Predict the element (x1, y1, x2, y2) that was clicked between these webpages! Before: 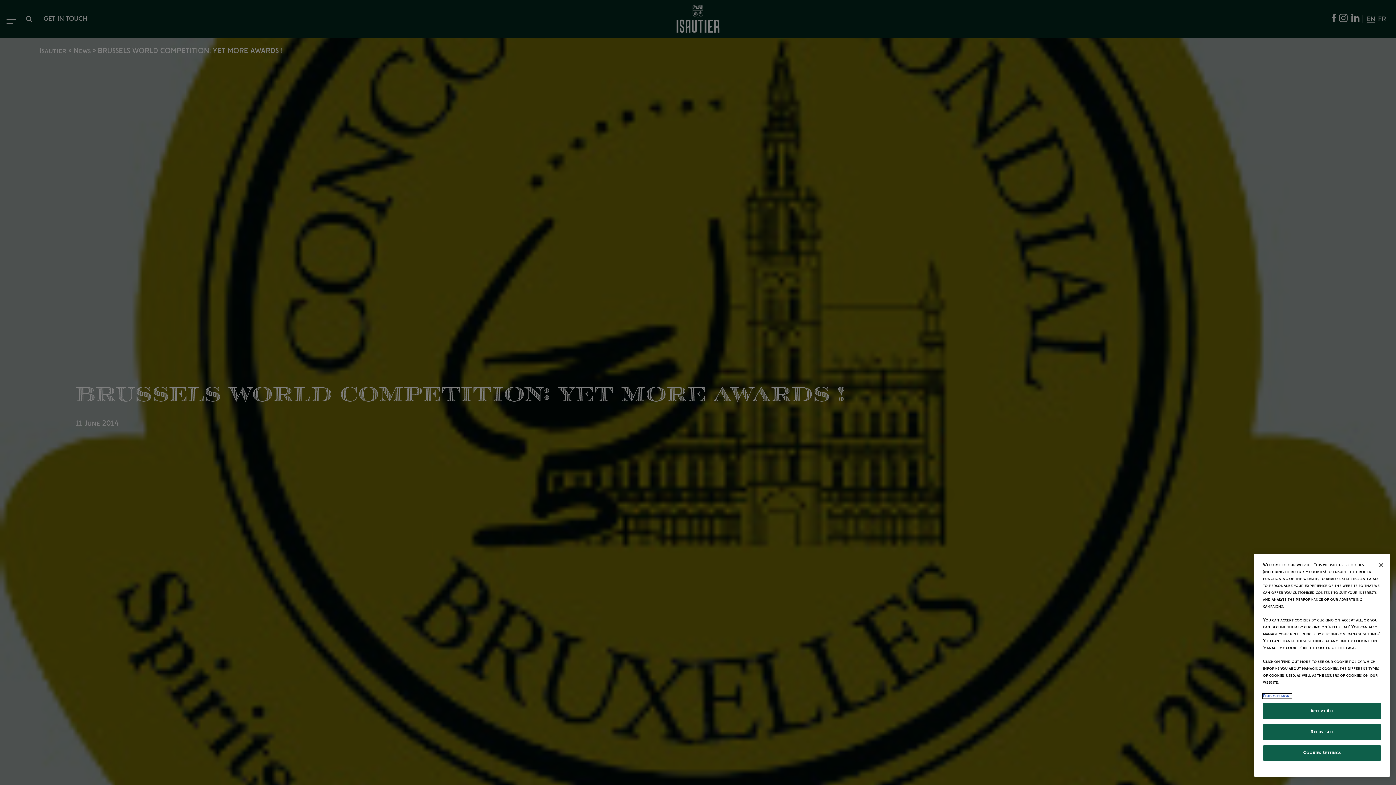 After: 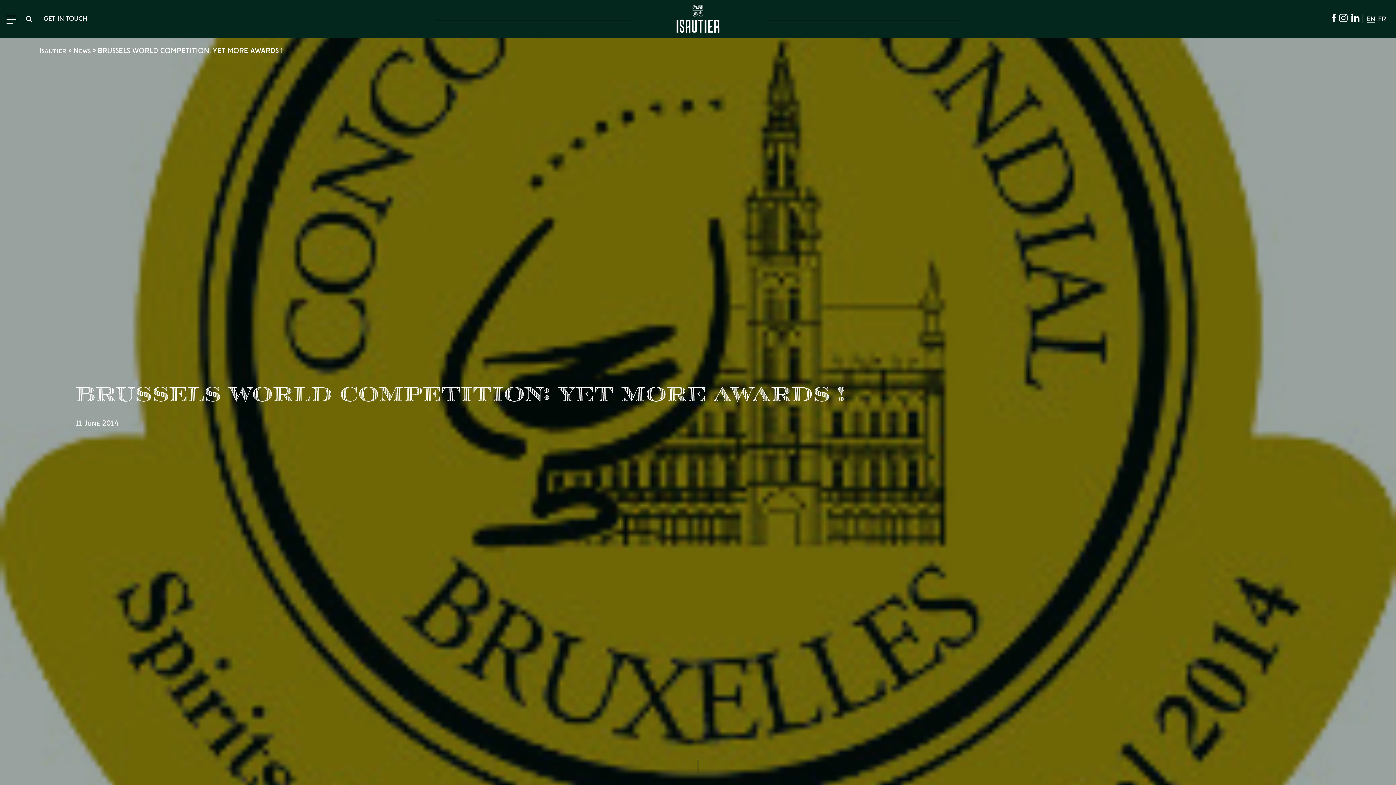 Action: label: Close bbox: (1373, 557, 1389, 573)